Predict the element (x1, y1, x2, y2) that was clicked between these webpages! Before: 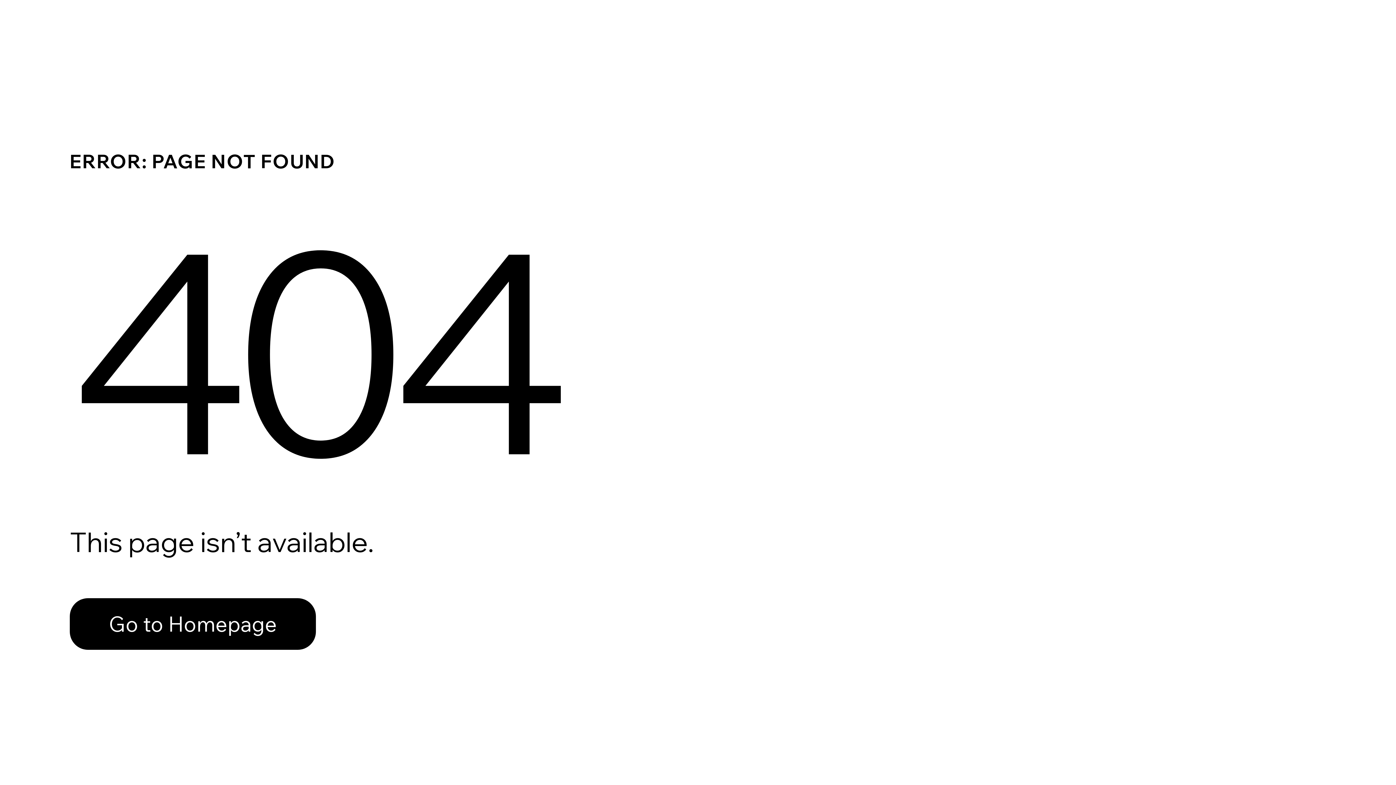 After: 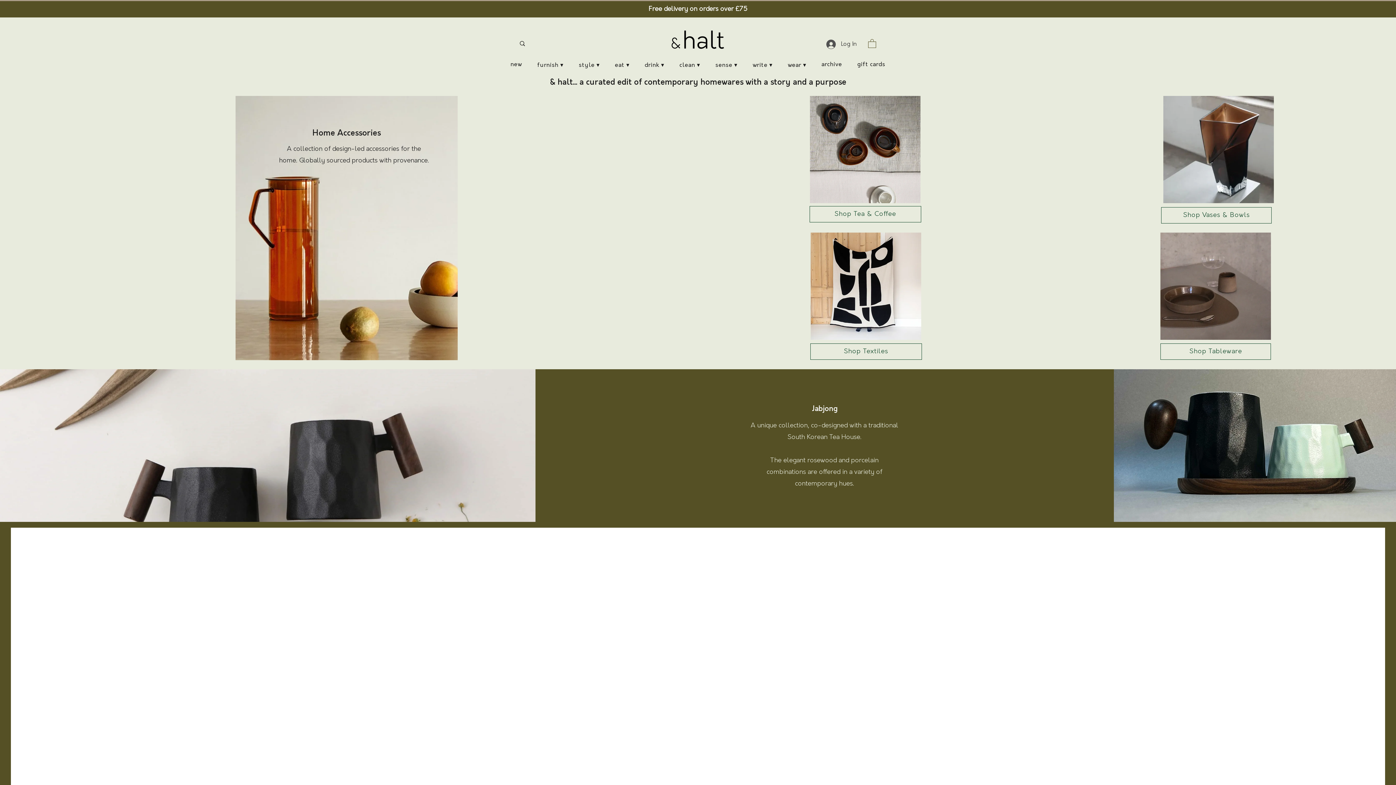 Action: bbox: (69, 582, 768, 659) label: Go to Homepage